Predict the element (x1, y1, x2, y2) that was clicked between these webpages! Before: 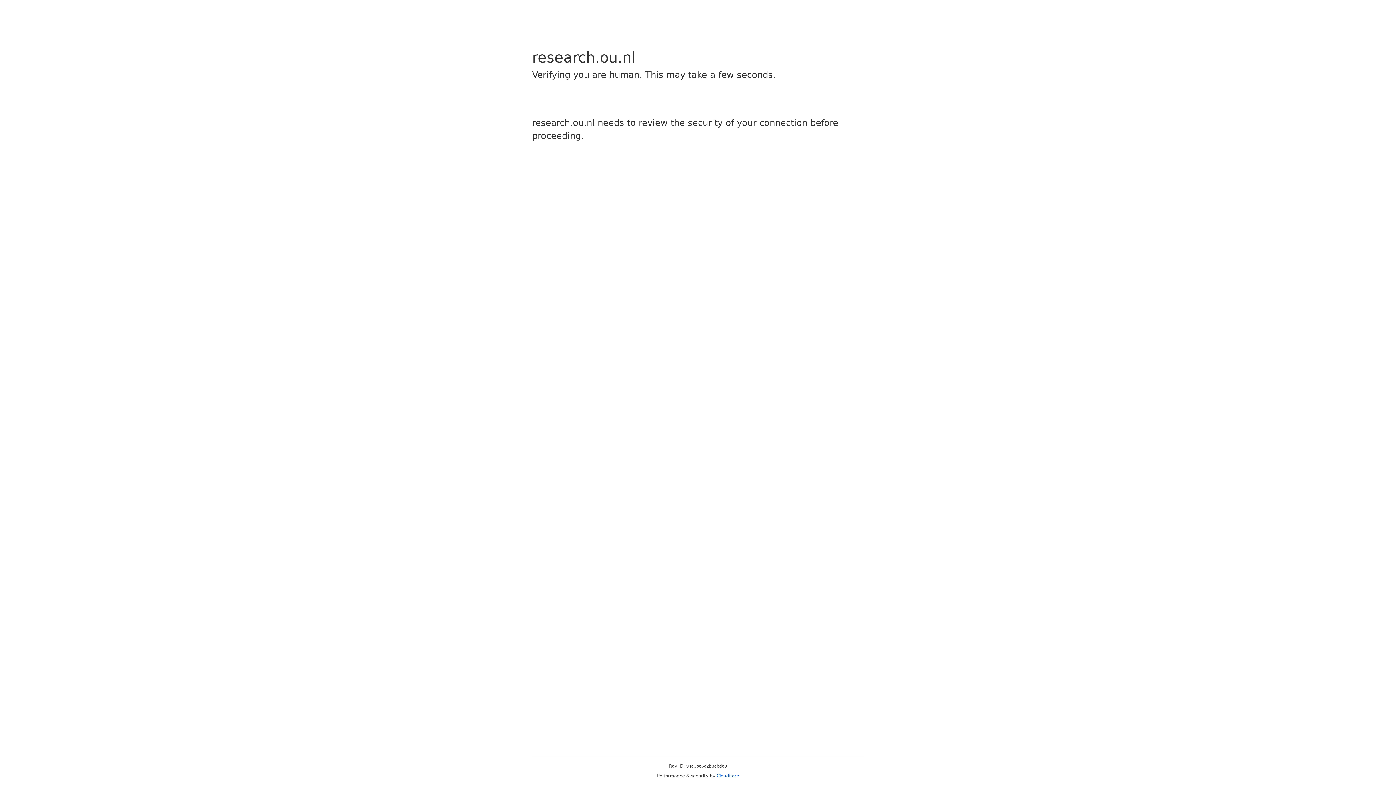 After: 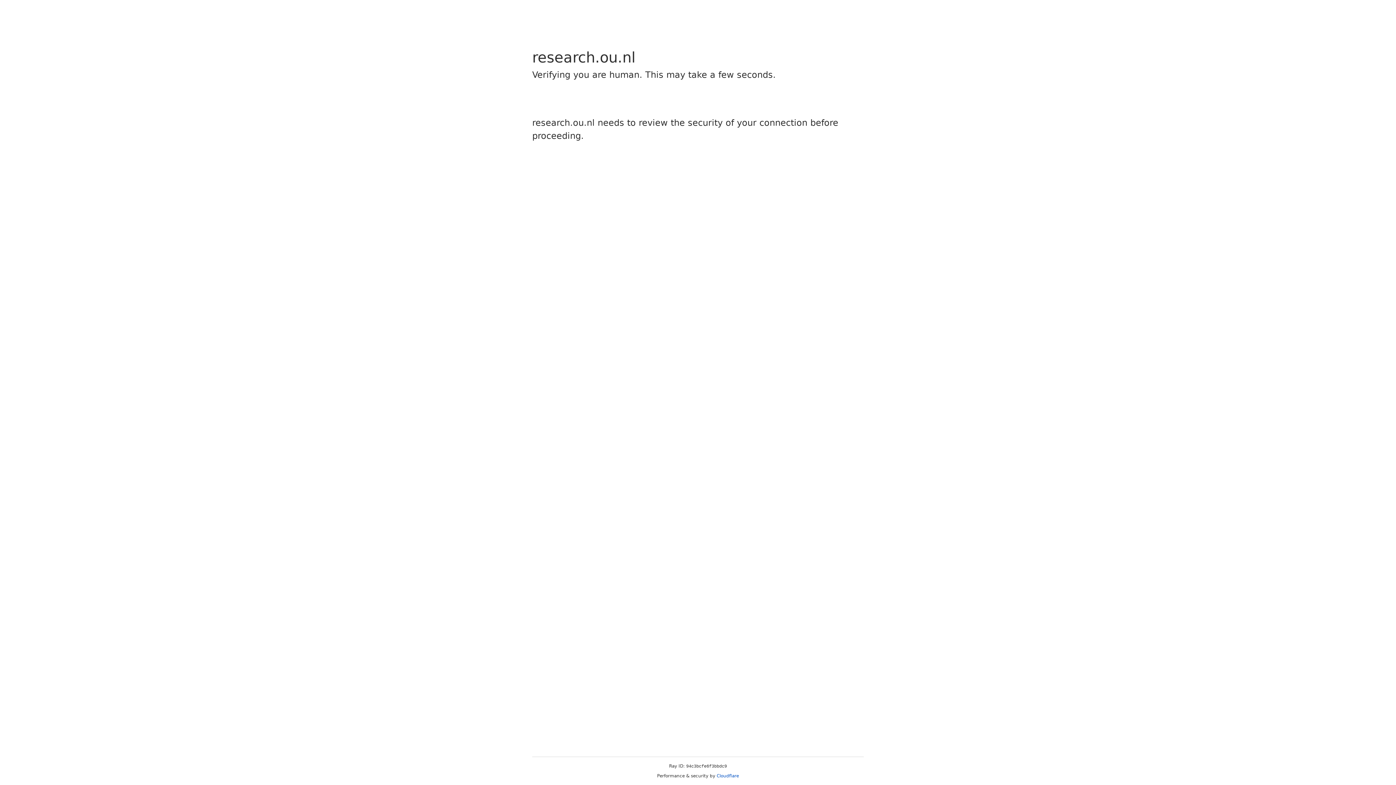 Action: label: Cloudflare bbox: (716, 773, 739, 778)